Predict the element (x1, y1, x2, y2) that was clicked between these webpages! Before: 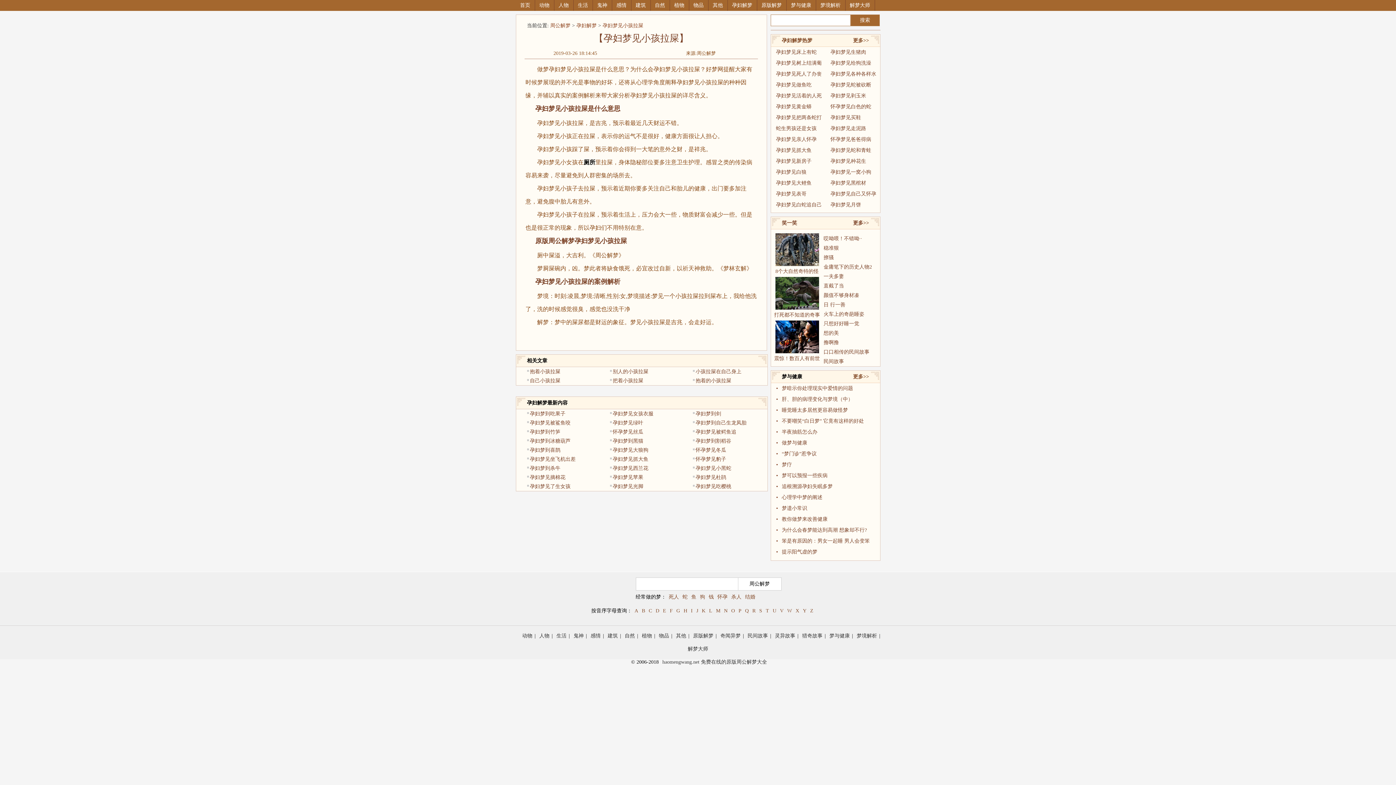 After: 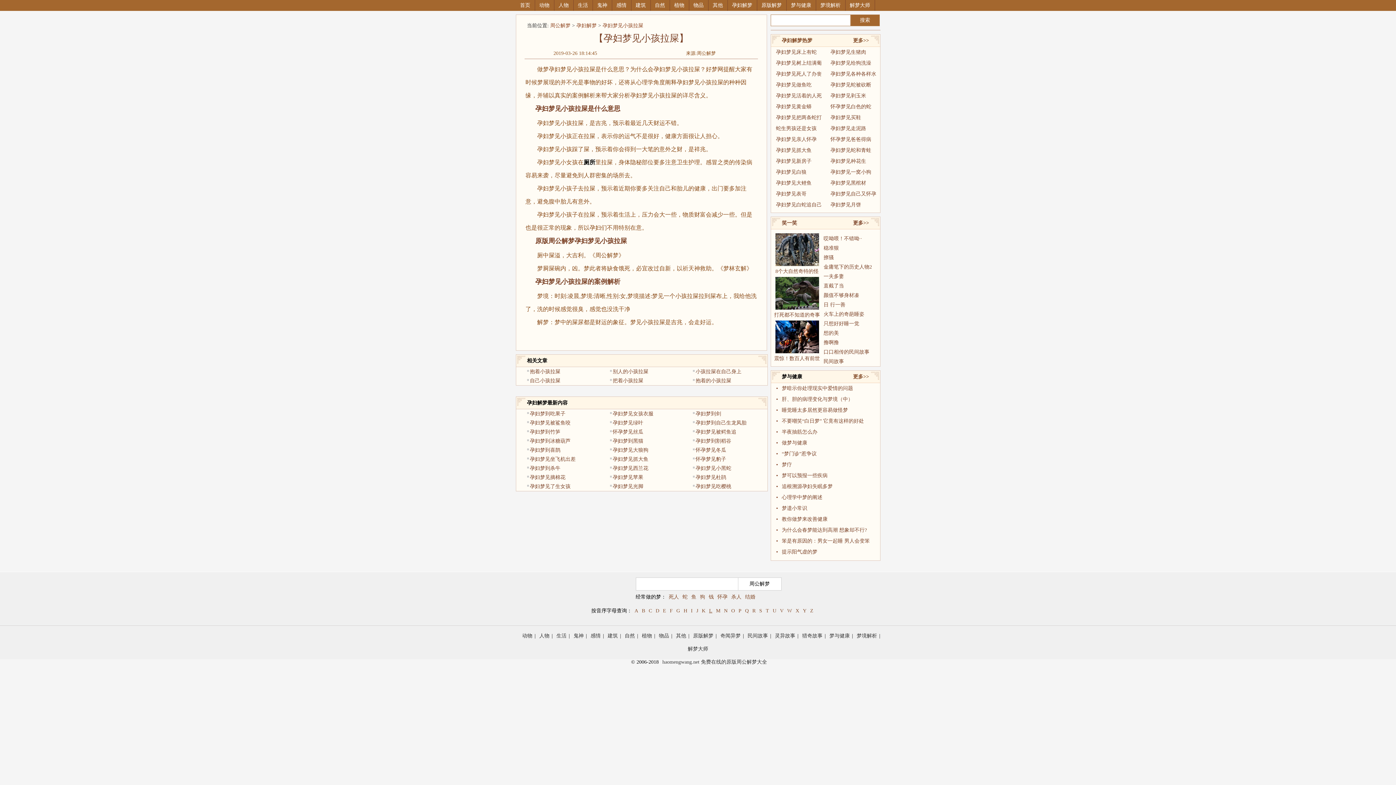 Action: label: L bbox: (708, 608, 713, 613)